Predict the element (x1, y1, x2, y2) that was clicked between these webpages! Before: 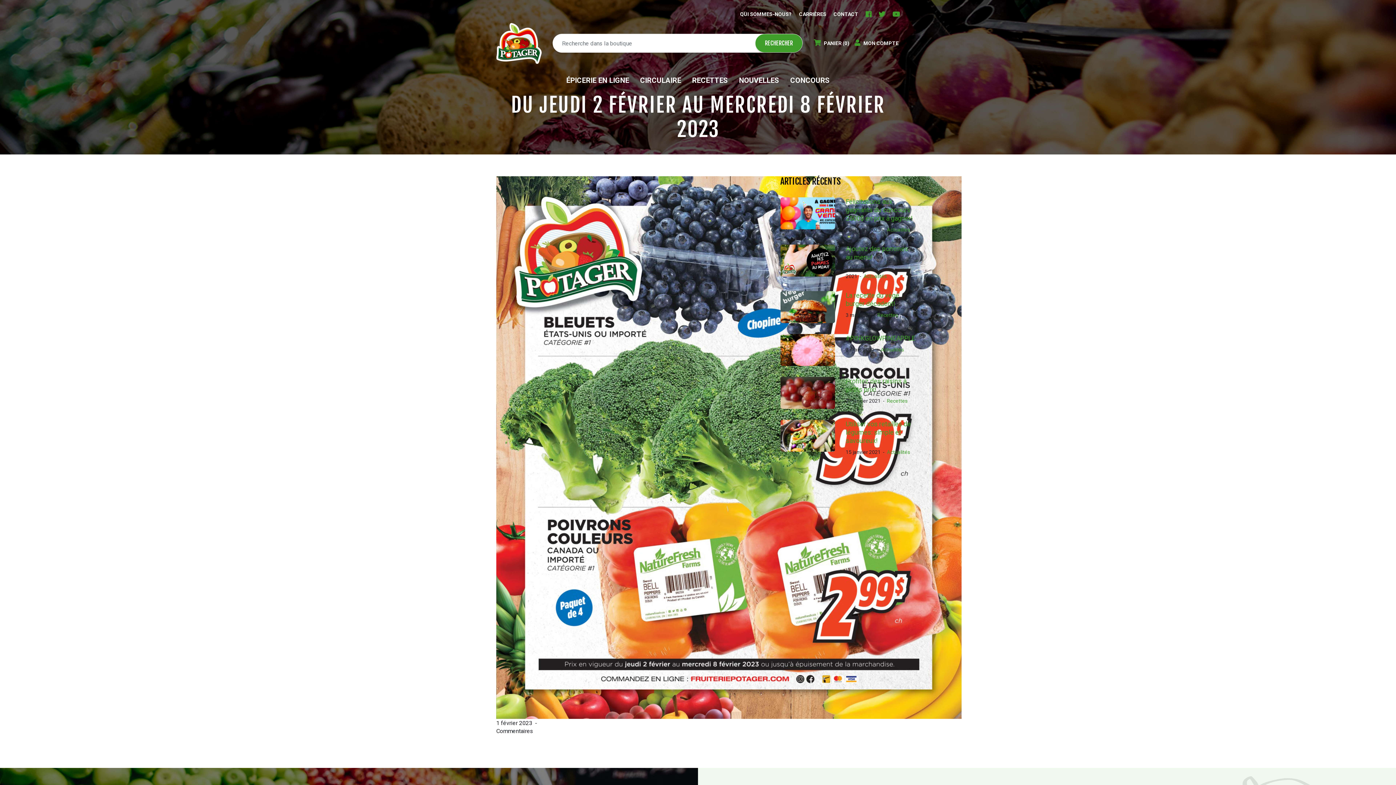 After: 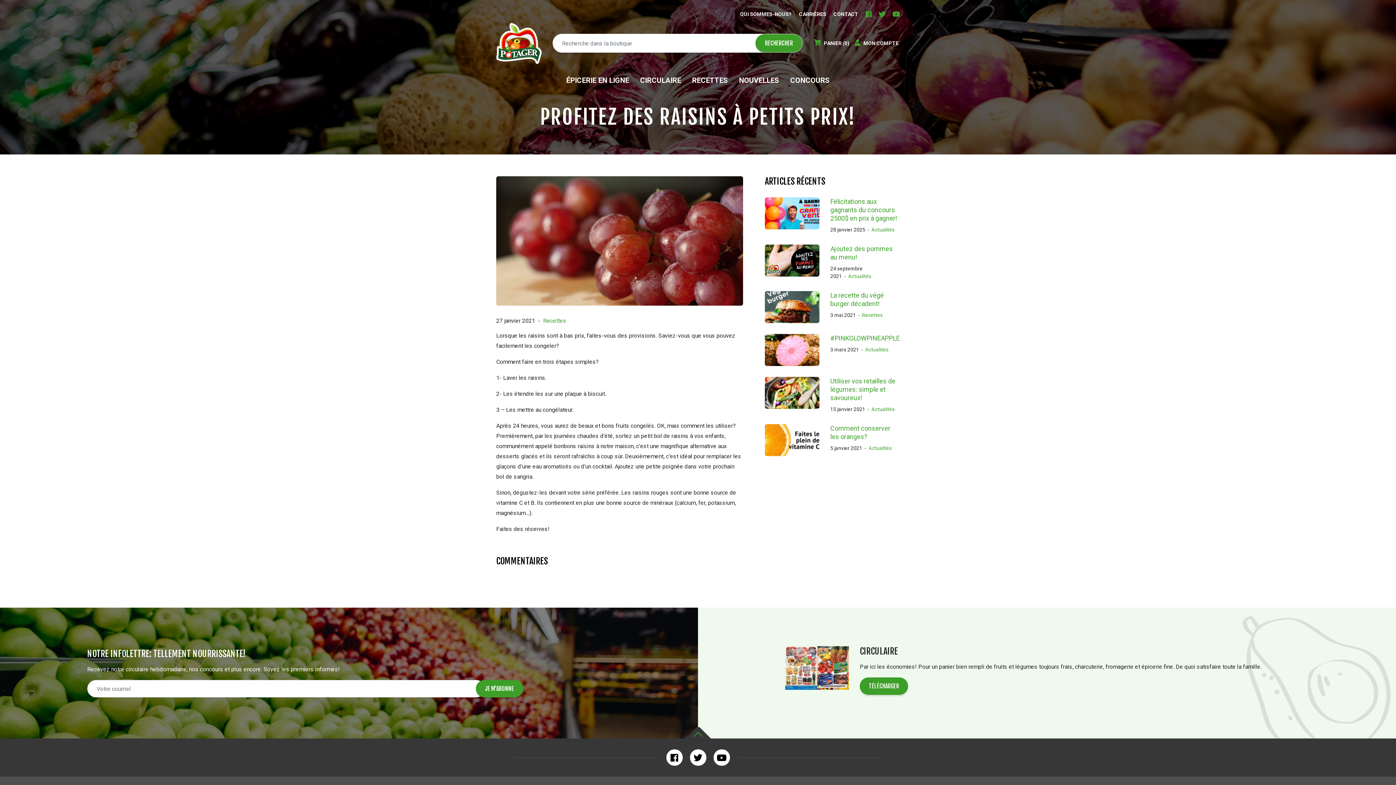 Action: bbox: (780, 377, 846, 409)